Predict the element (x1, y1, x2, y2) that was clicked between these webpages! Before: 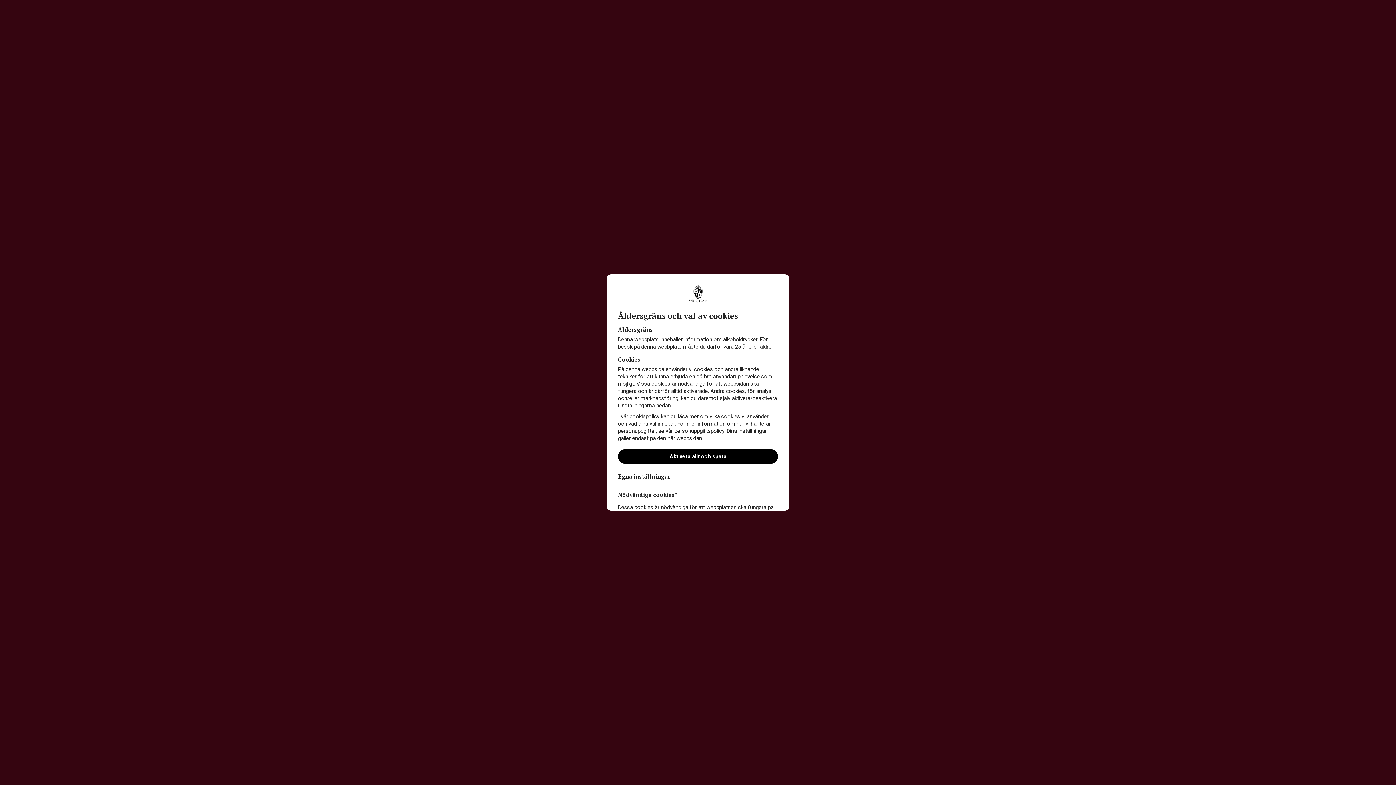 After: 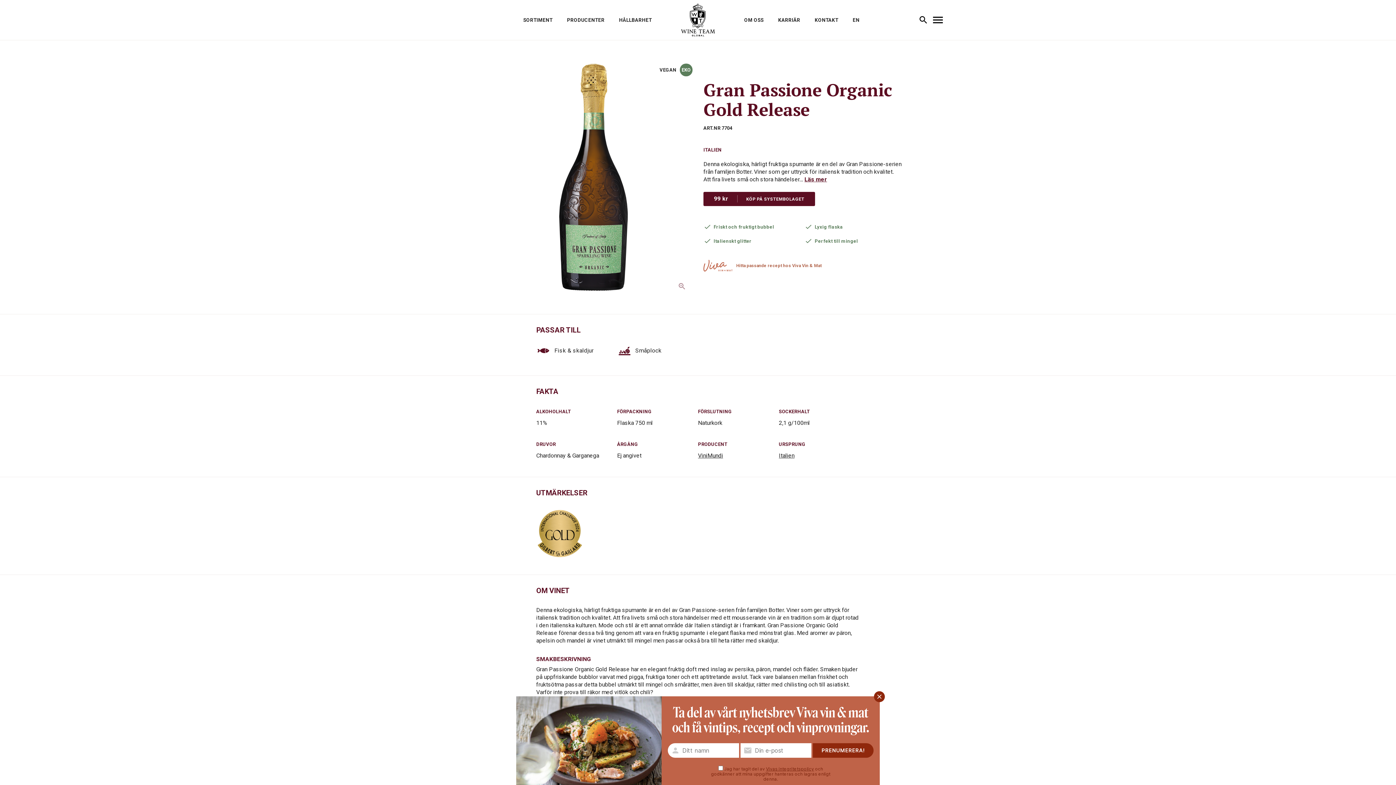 Action: bbox: (618, 449, 778, 464) label: Aktivera allt och spara